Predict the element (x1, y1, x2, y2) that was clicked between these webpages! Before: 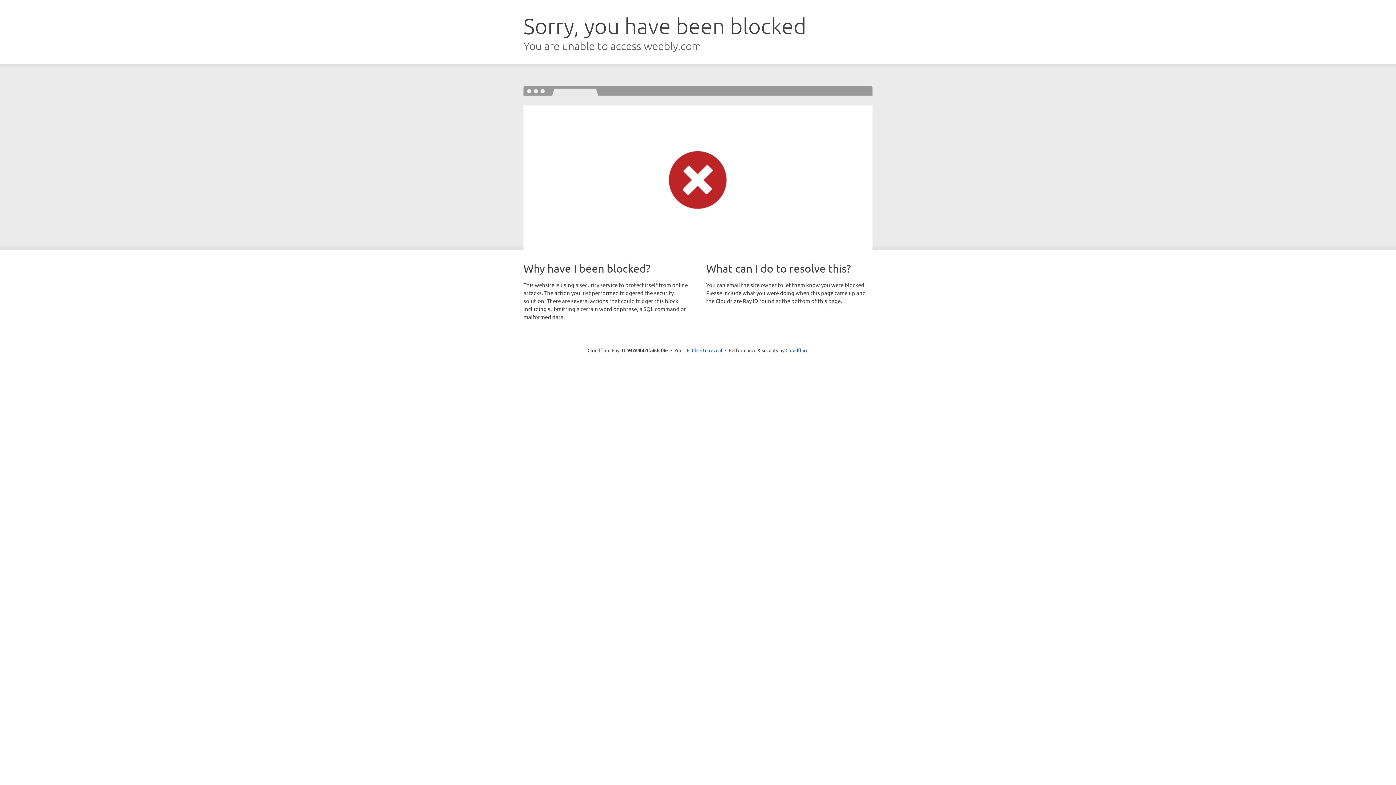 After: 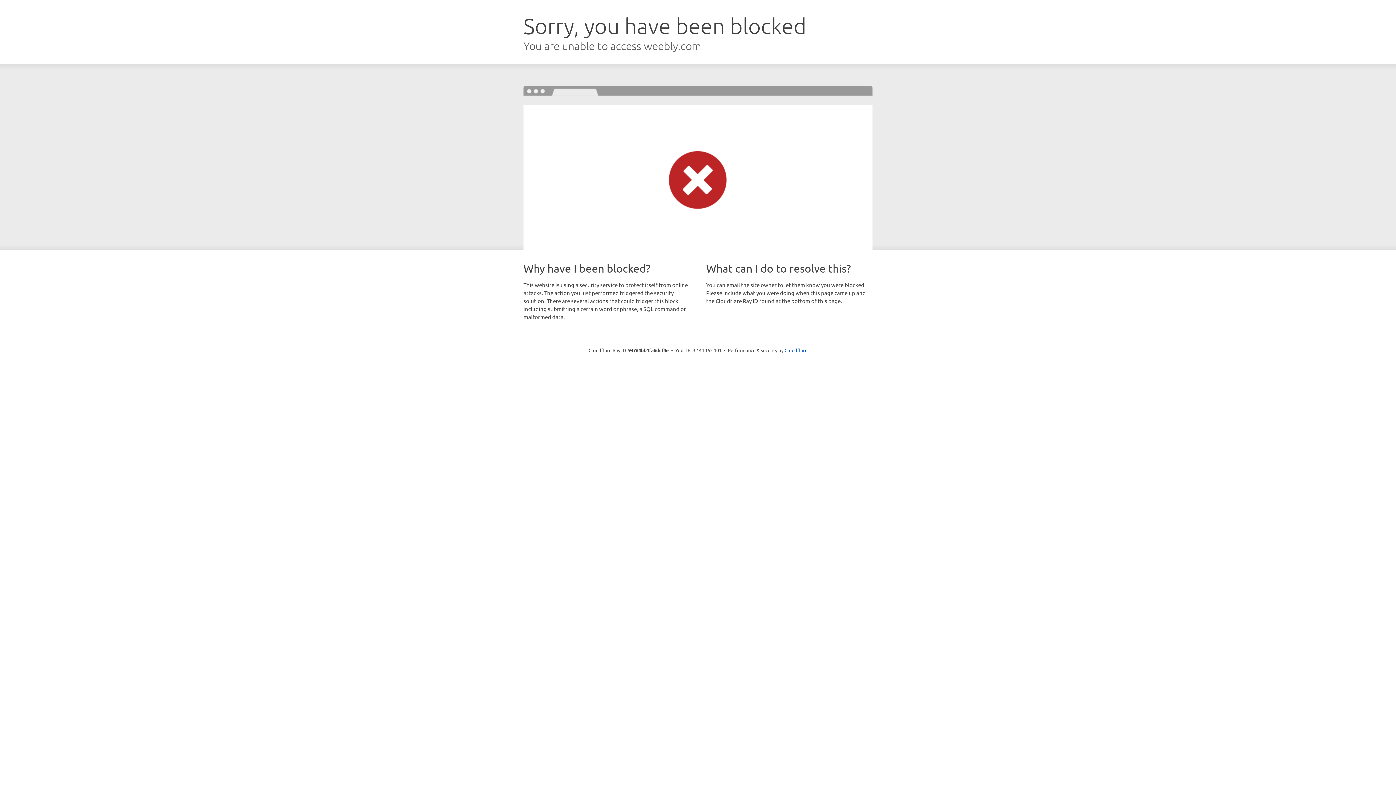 Action: label: Click to reveal bbox: (692, 346, 722, 353)